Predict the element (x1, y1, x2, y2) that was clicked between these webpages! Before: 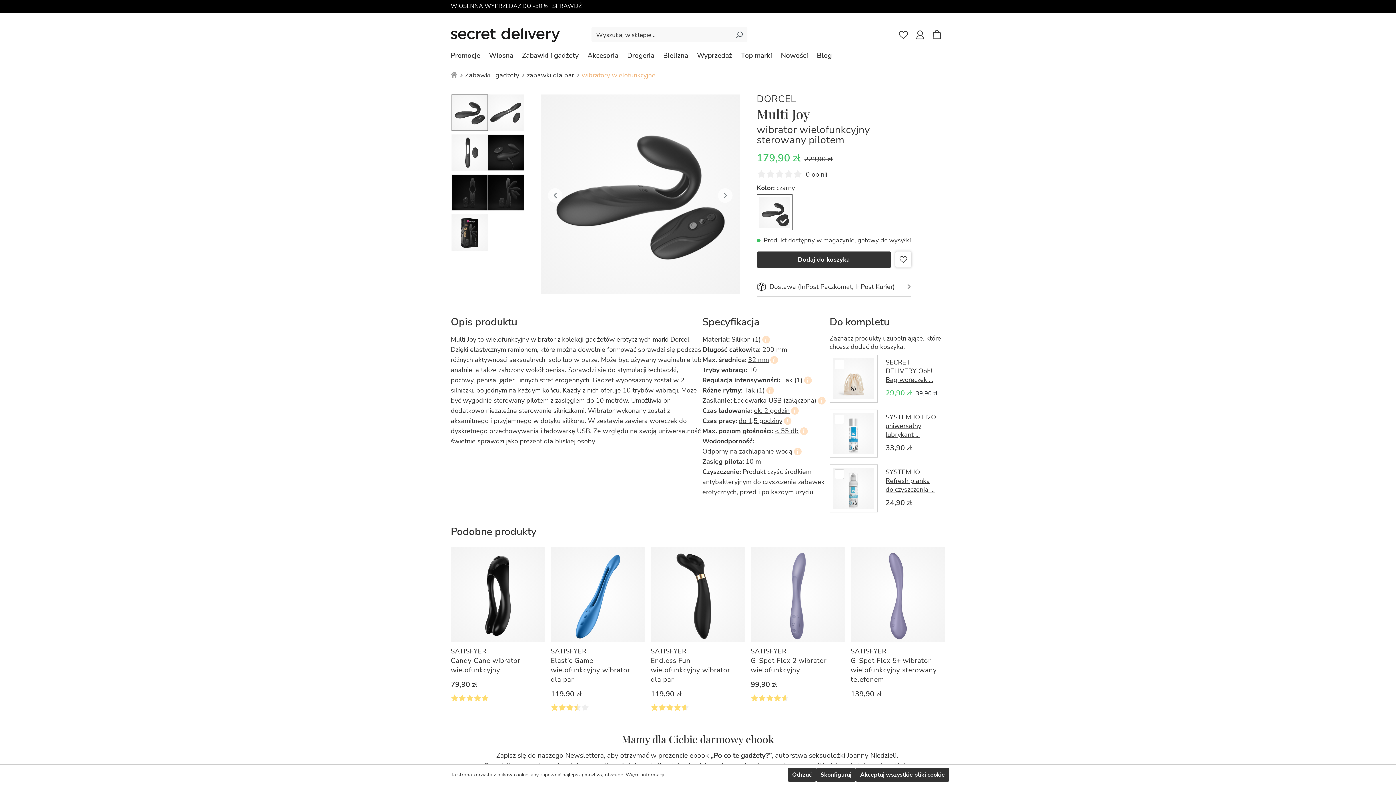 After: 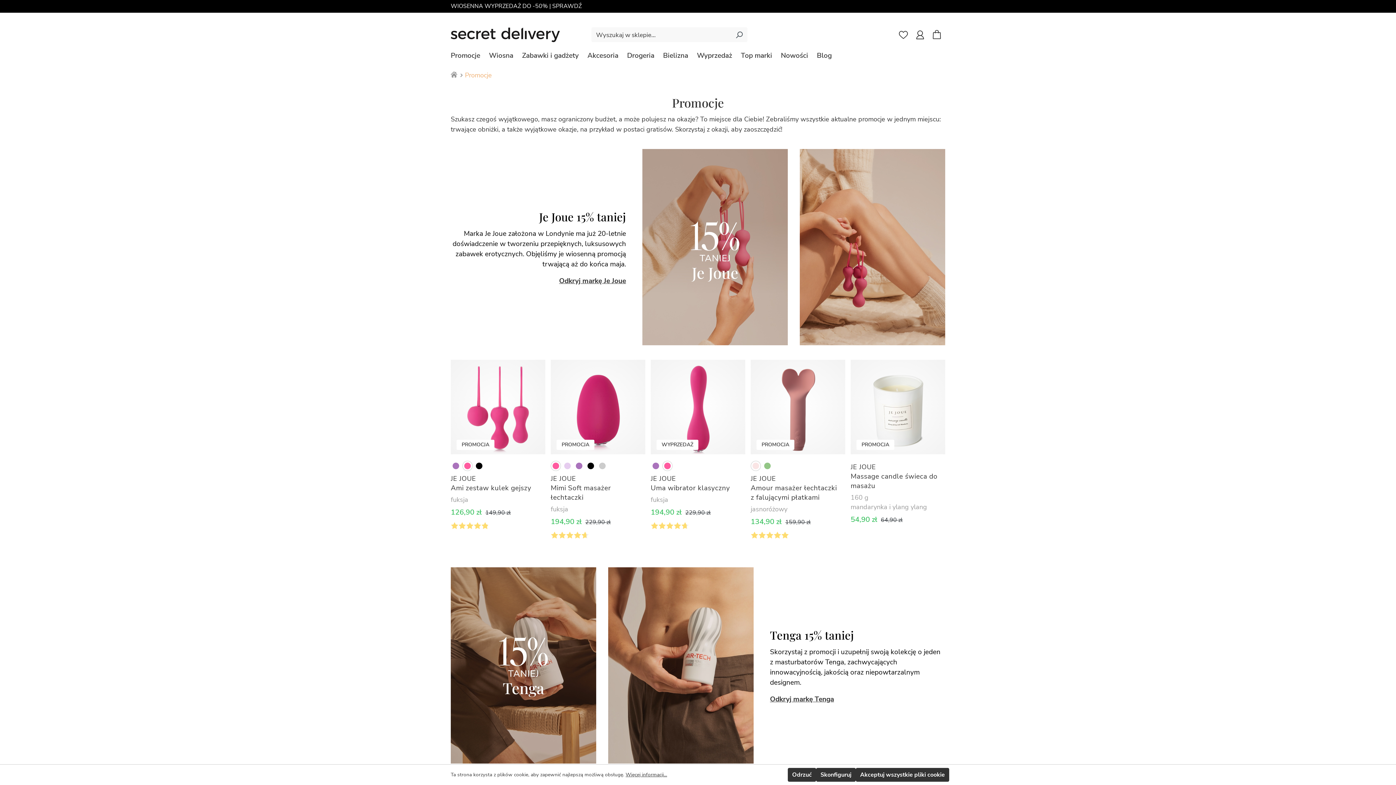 Action: label: Promocje bbox: (450, 48, 489, 62)